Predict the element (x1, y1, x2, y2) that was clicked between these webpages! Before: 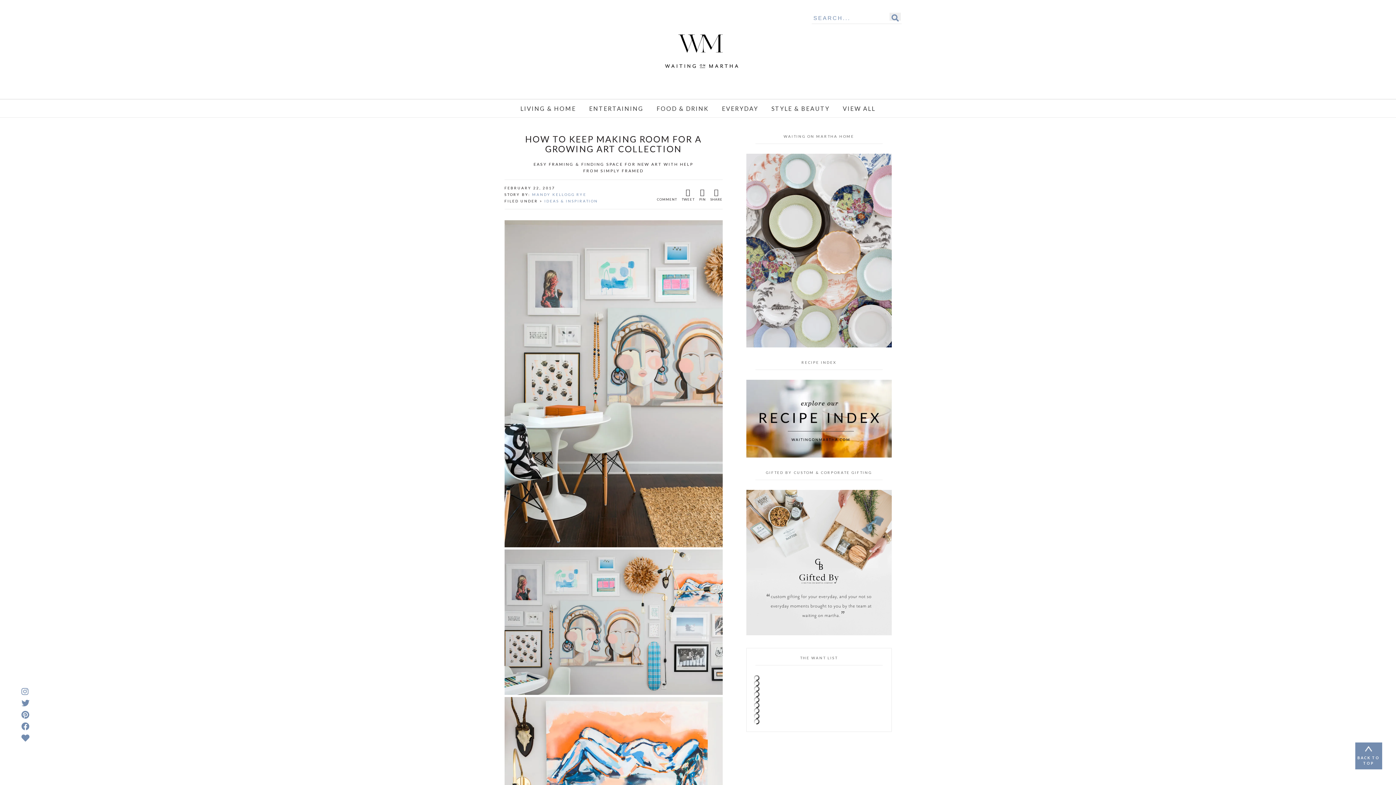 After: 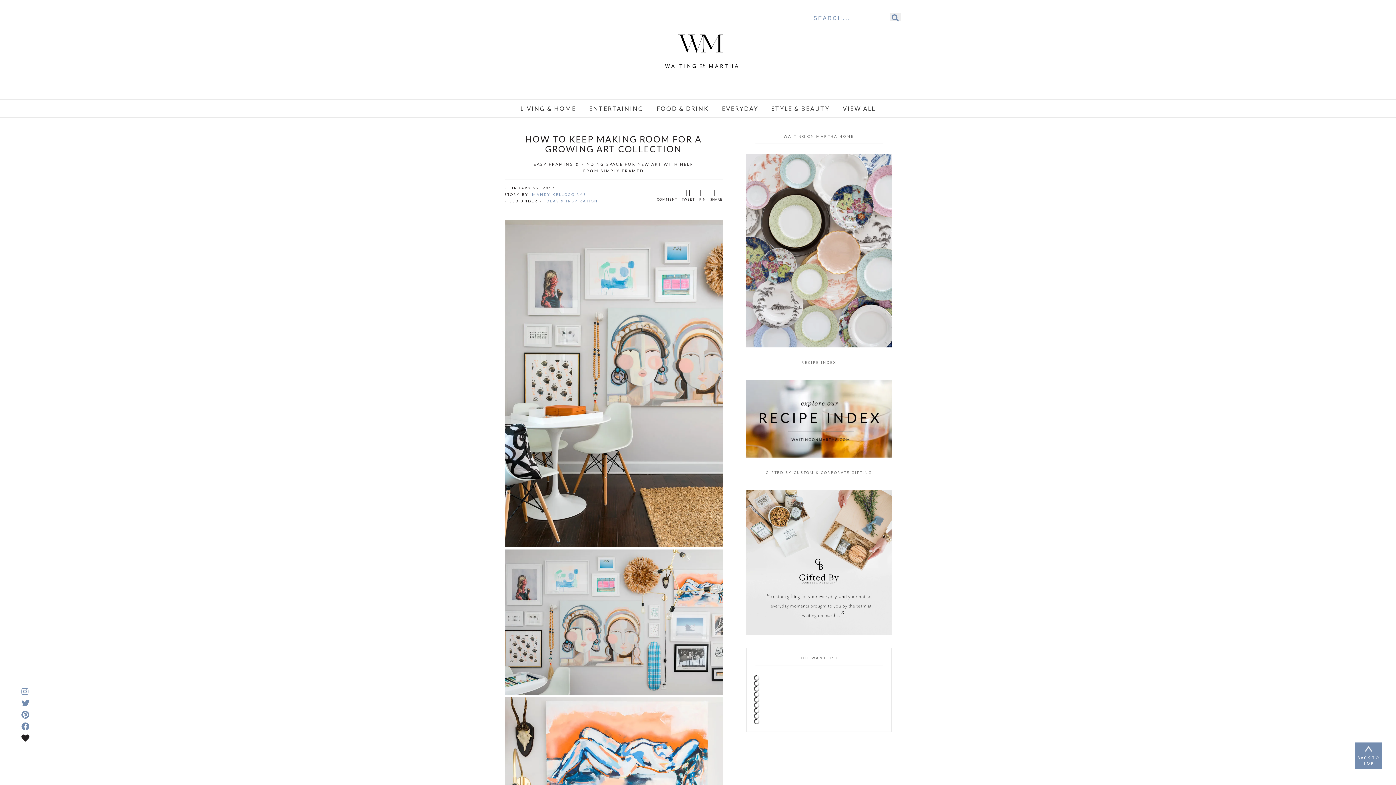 Action: bbox: (18, 734, 29, 742)